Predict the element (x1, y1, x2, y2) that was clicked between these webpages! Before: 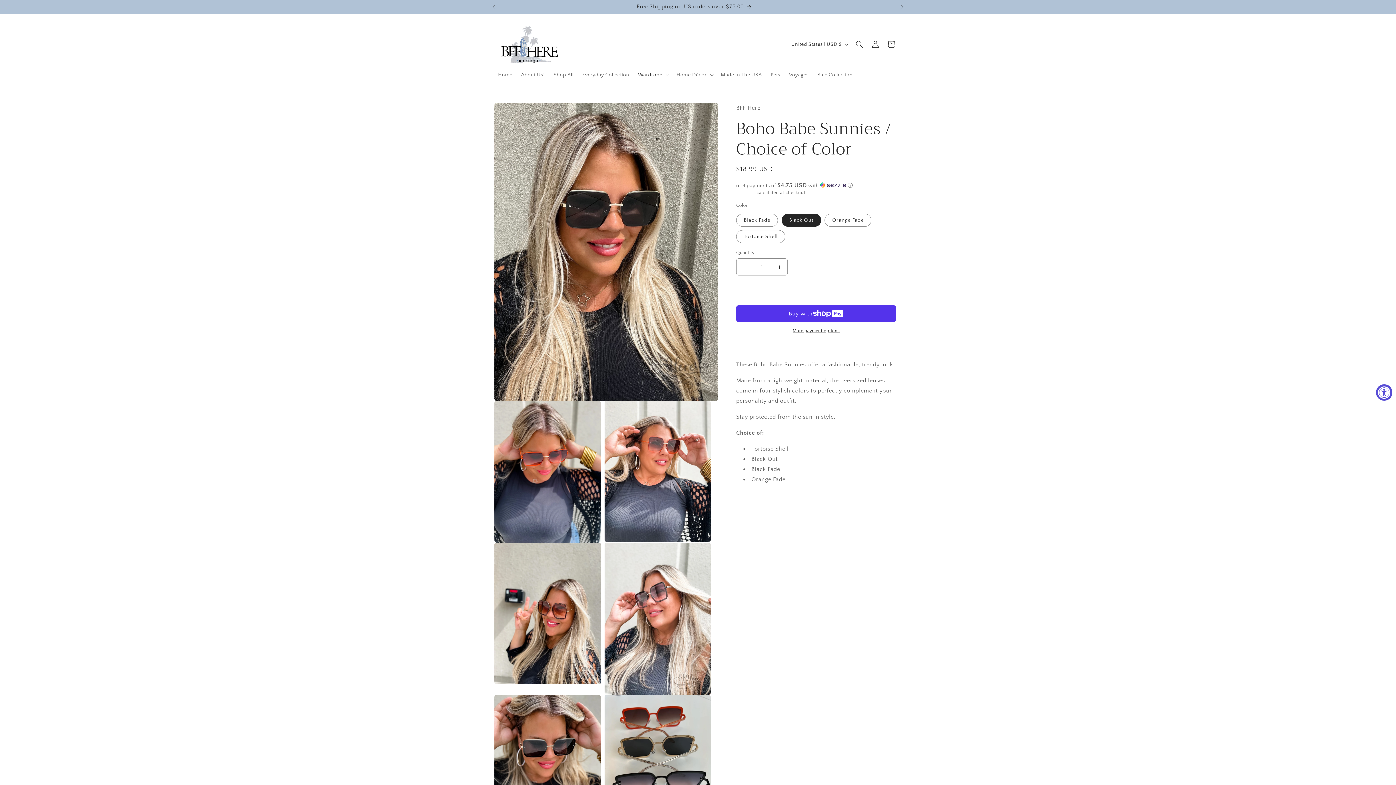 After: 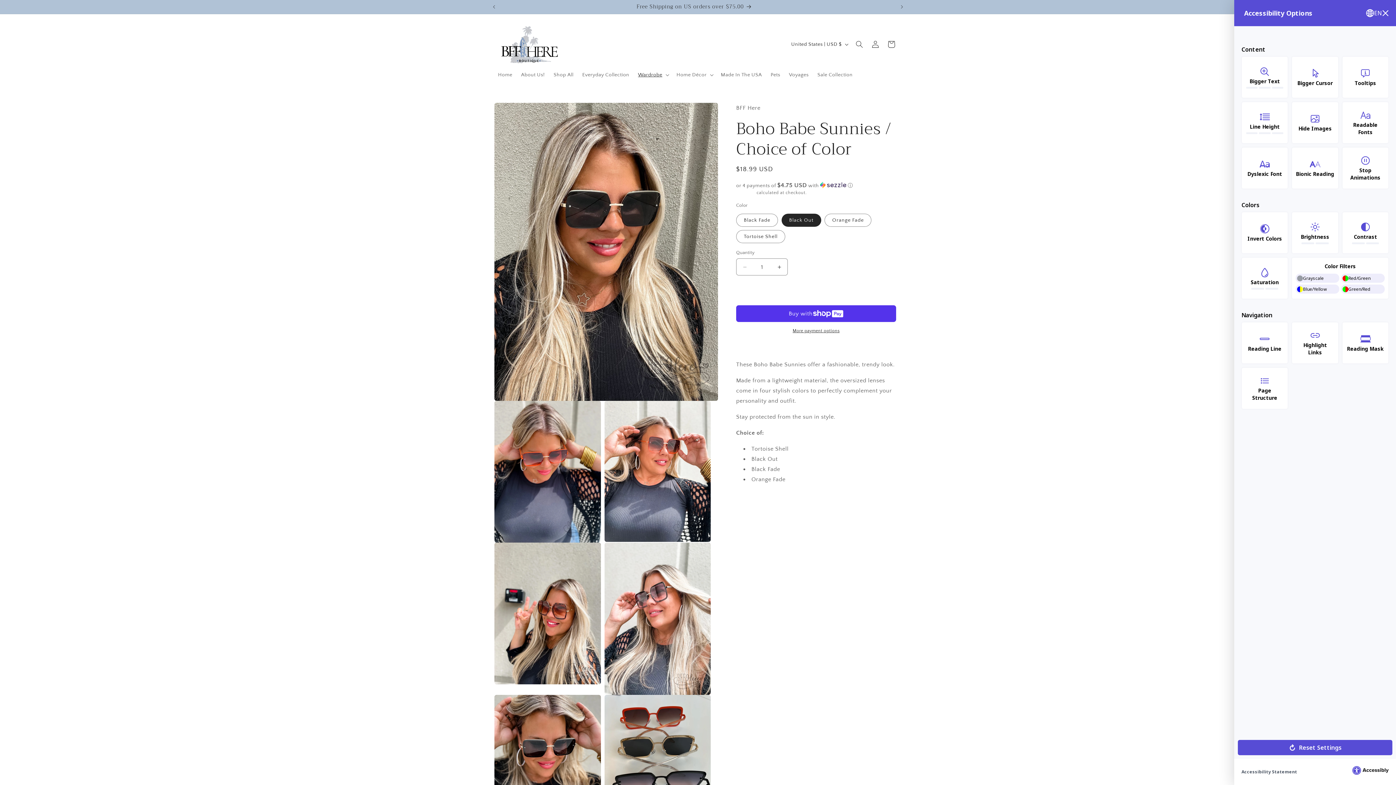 Action: bbox: (1376, 384, 1392, 400) label: Accessibility Widget, click to open